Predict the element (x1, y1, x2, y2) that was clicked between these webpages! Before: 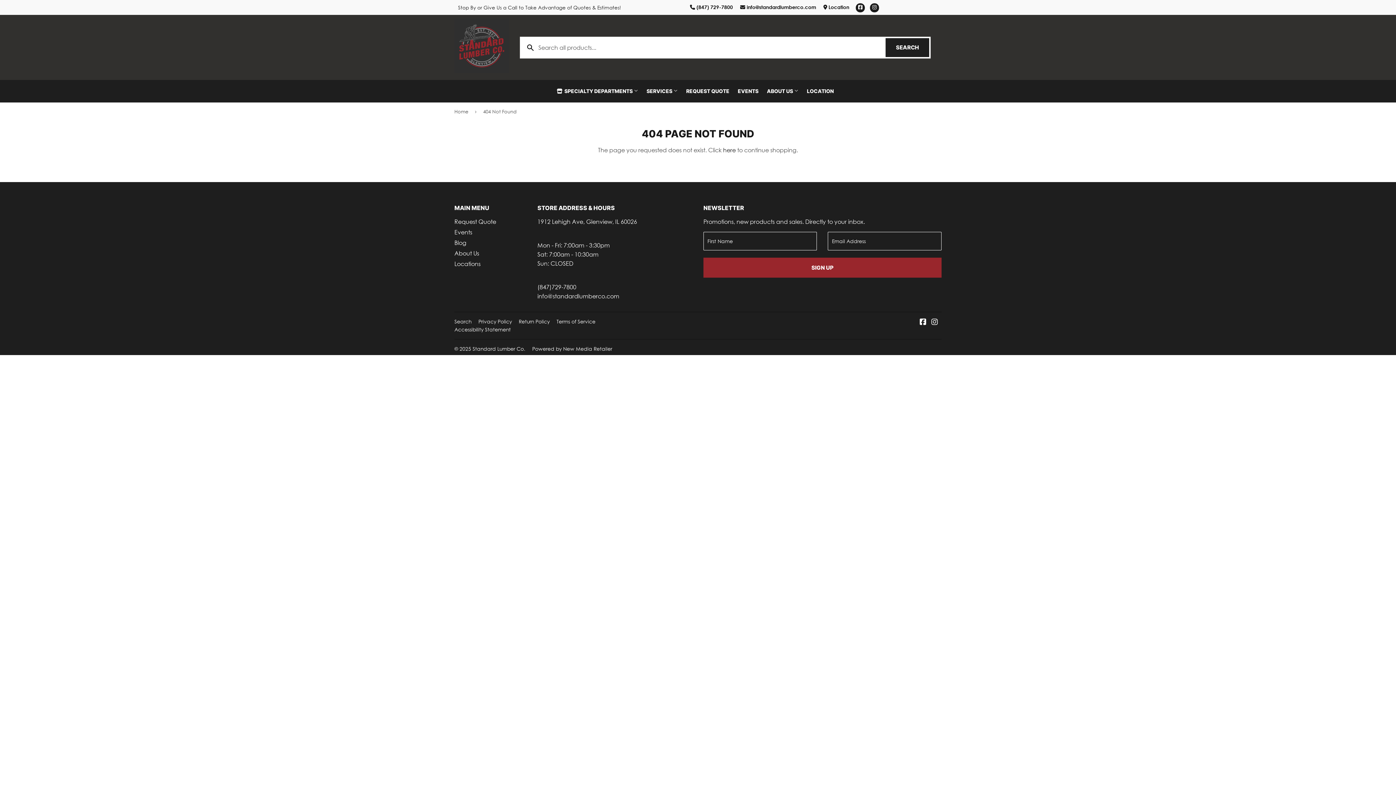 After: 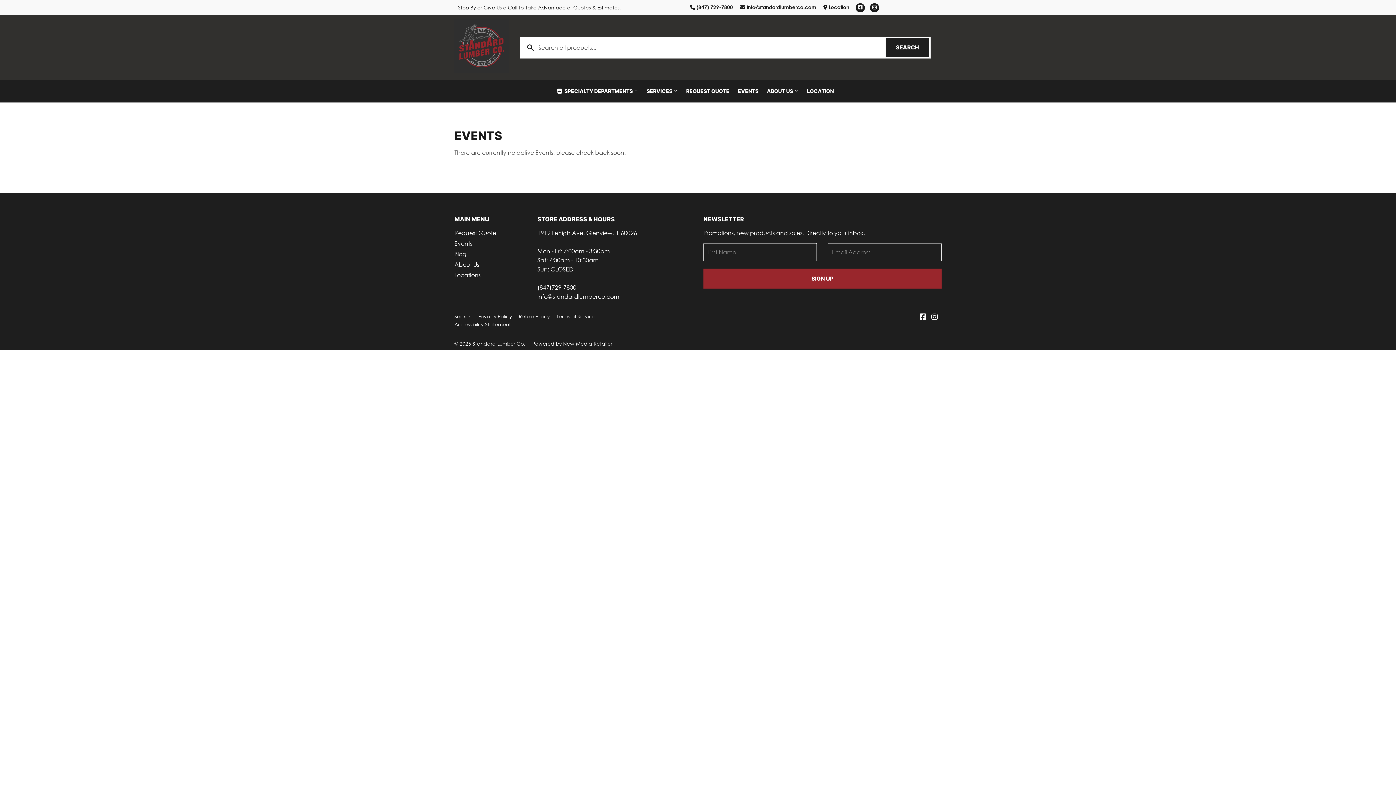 Action: label: EVENTS bbox: (734, 80, 762, 102)